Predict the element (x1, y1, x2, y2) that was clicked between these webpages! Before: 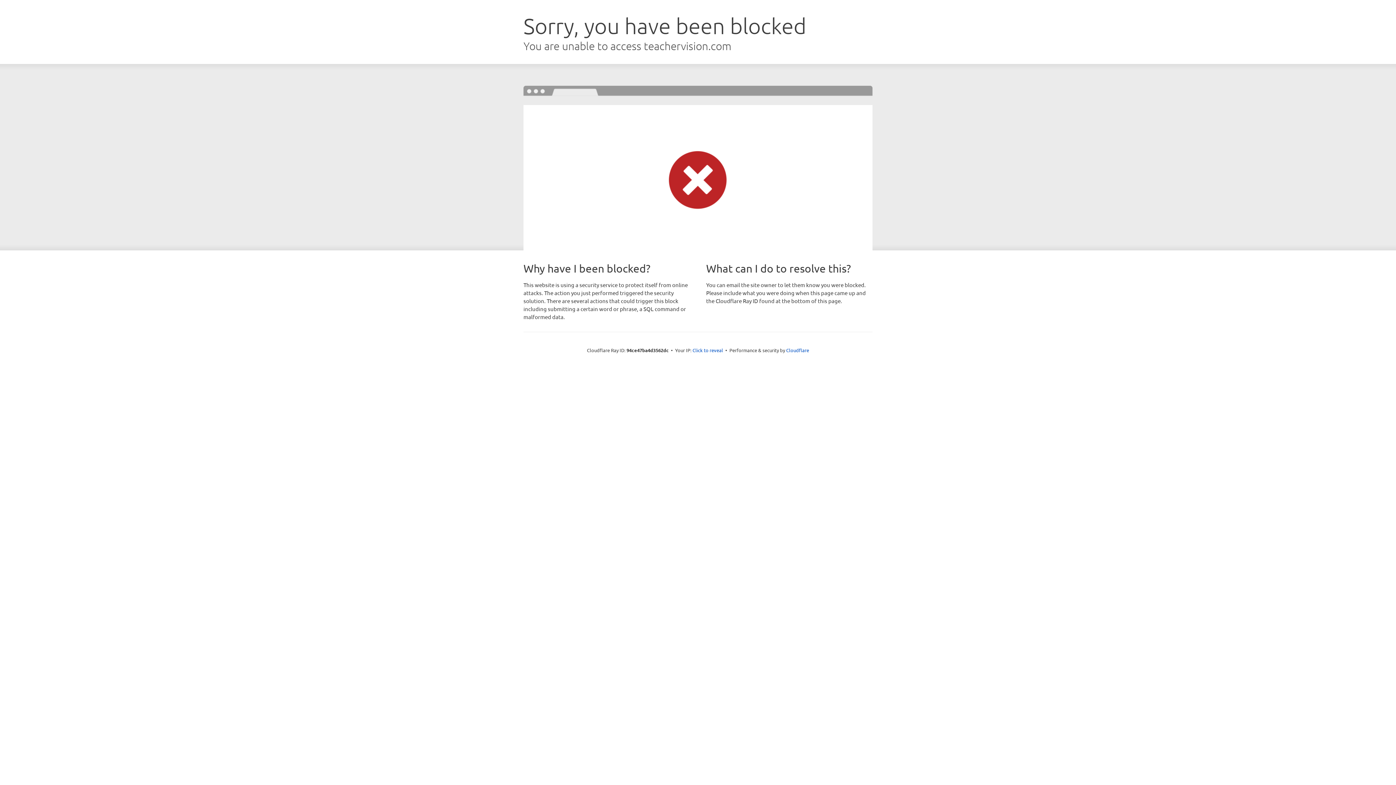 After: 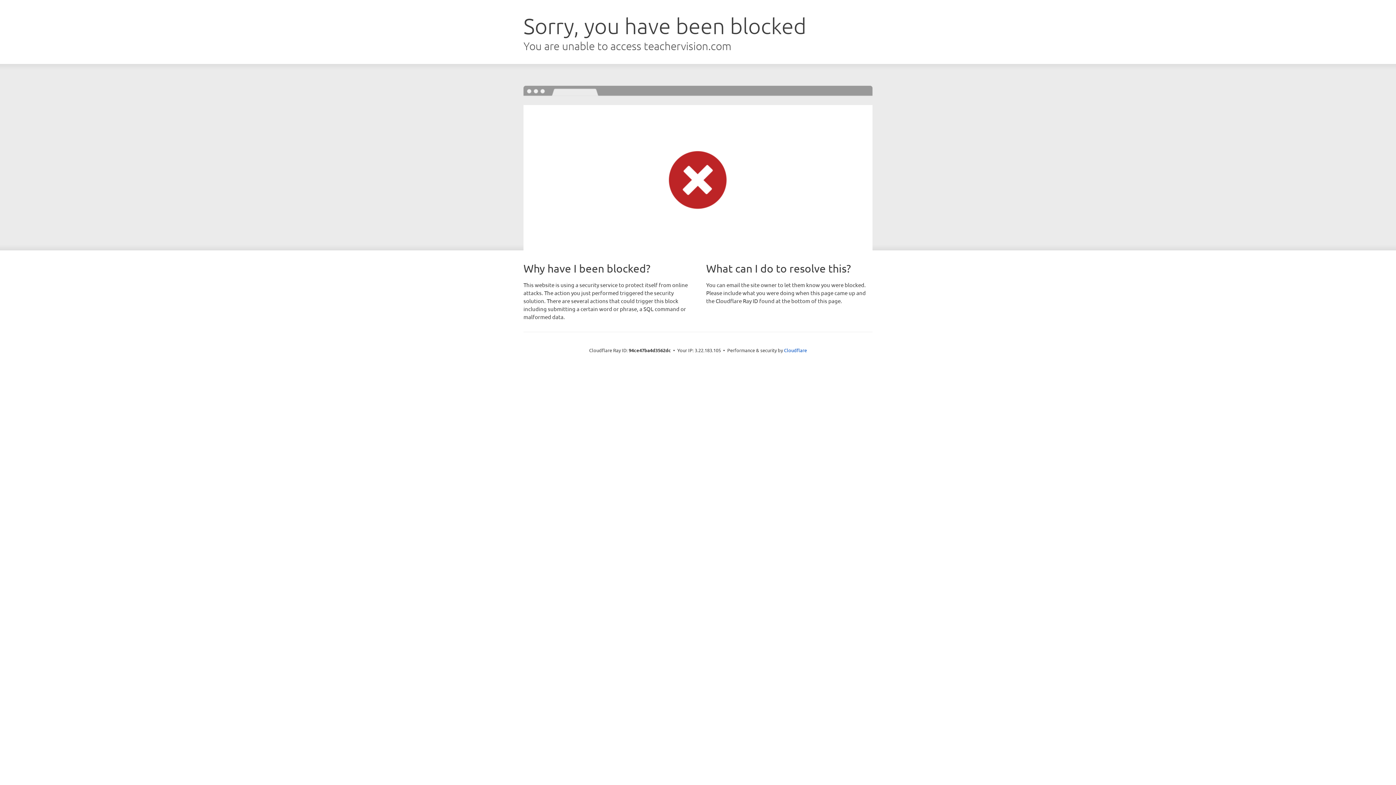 Action: label: Click to reveal bbox: (692, 346, 723, 353)